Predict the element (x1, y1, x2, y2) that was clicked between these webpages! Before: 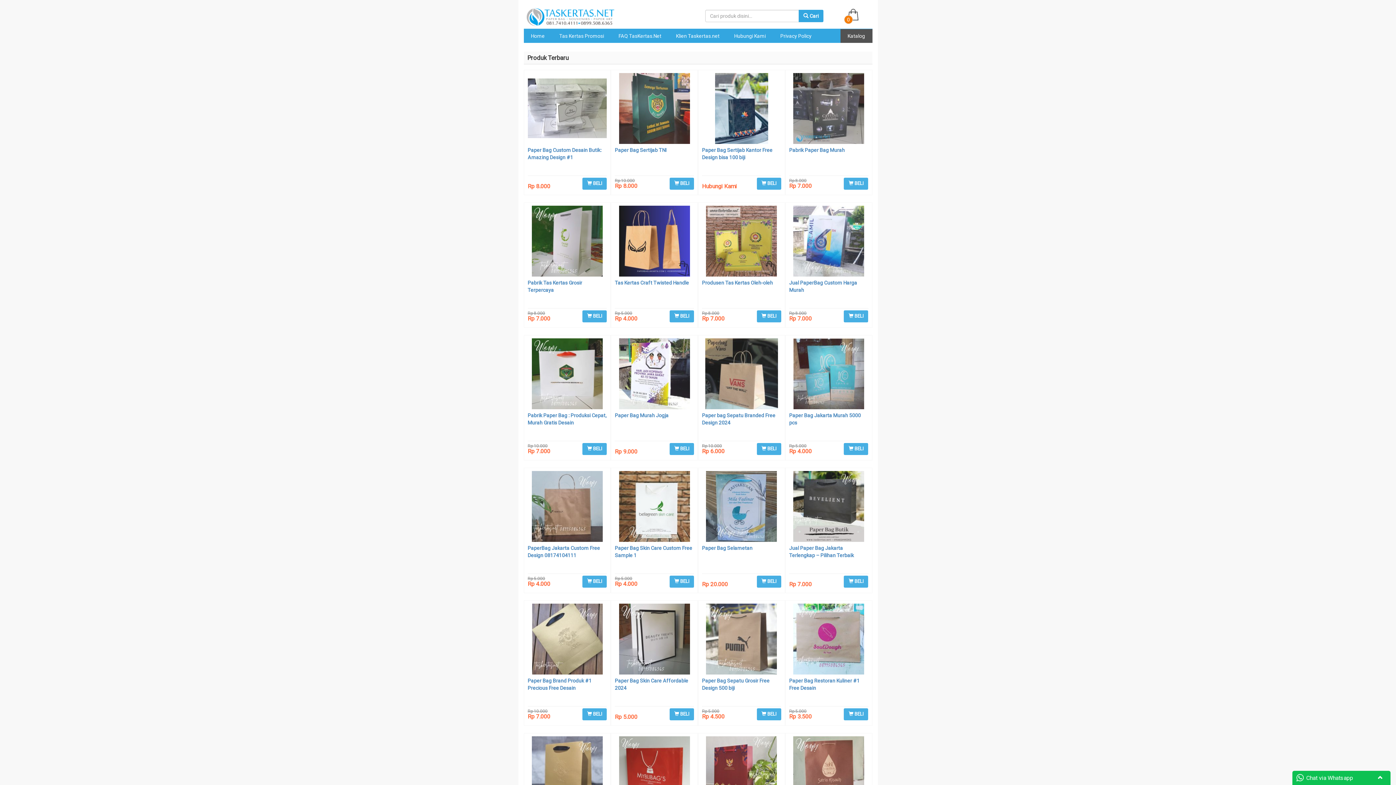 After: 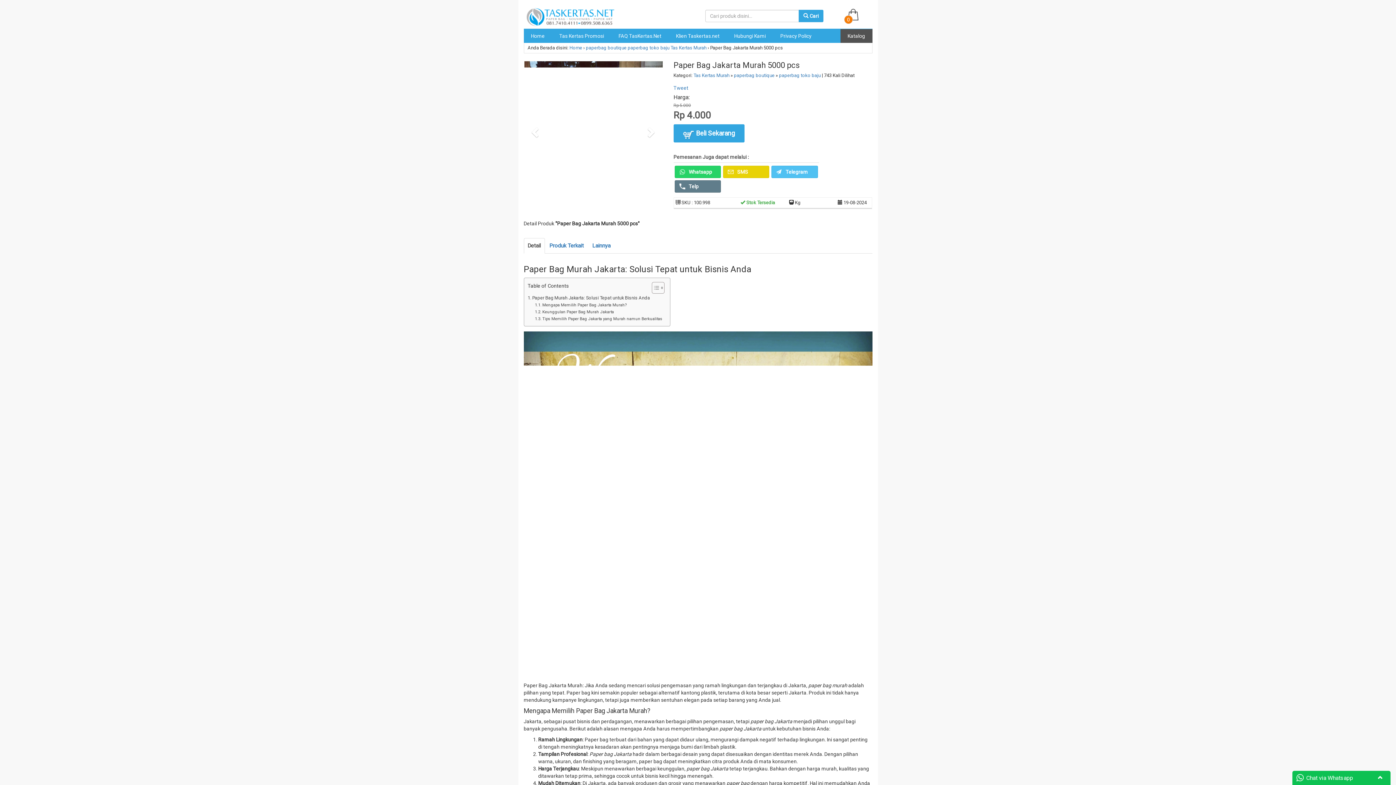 Action: label:  BELI bbox: (844, 443, 868, 455)